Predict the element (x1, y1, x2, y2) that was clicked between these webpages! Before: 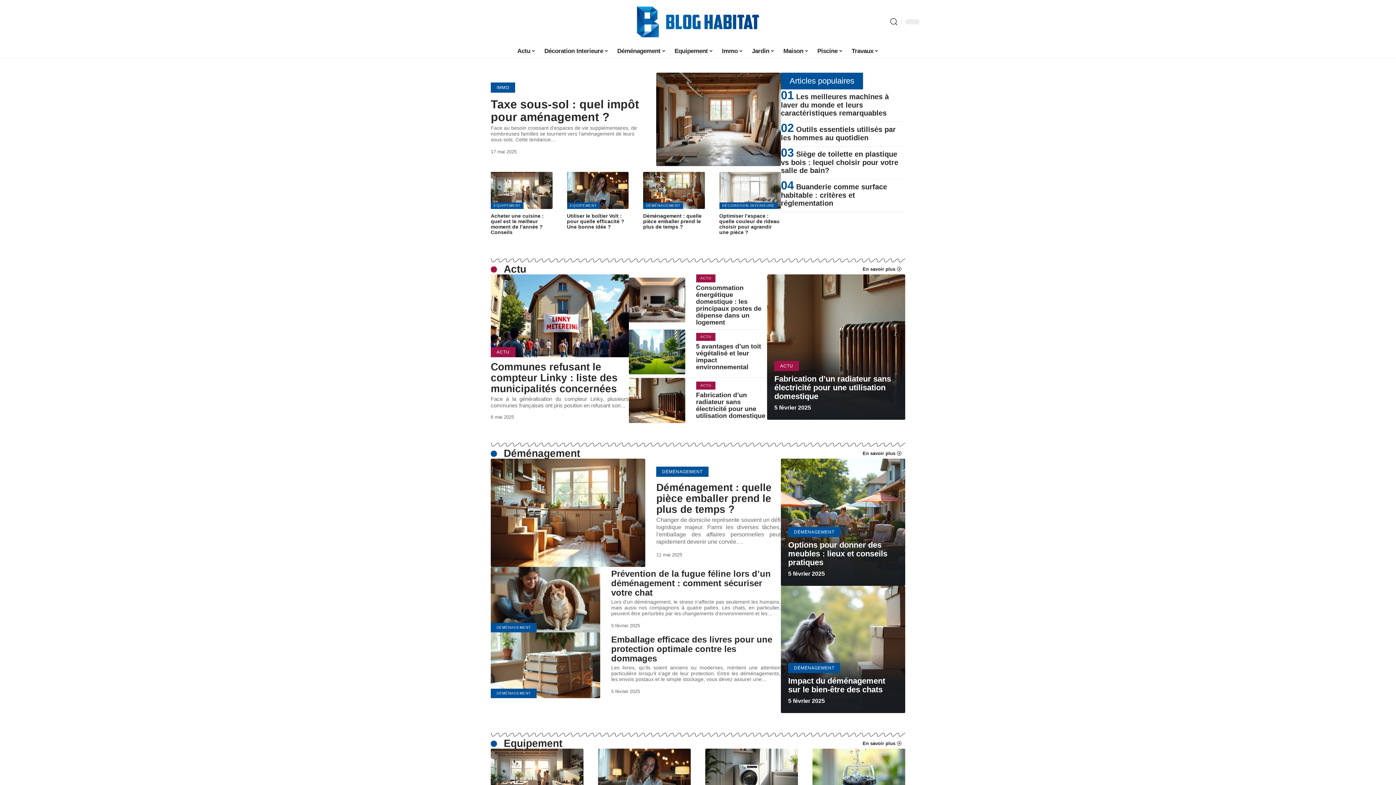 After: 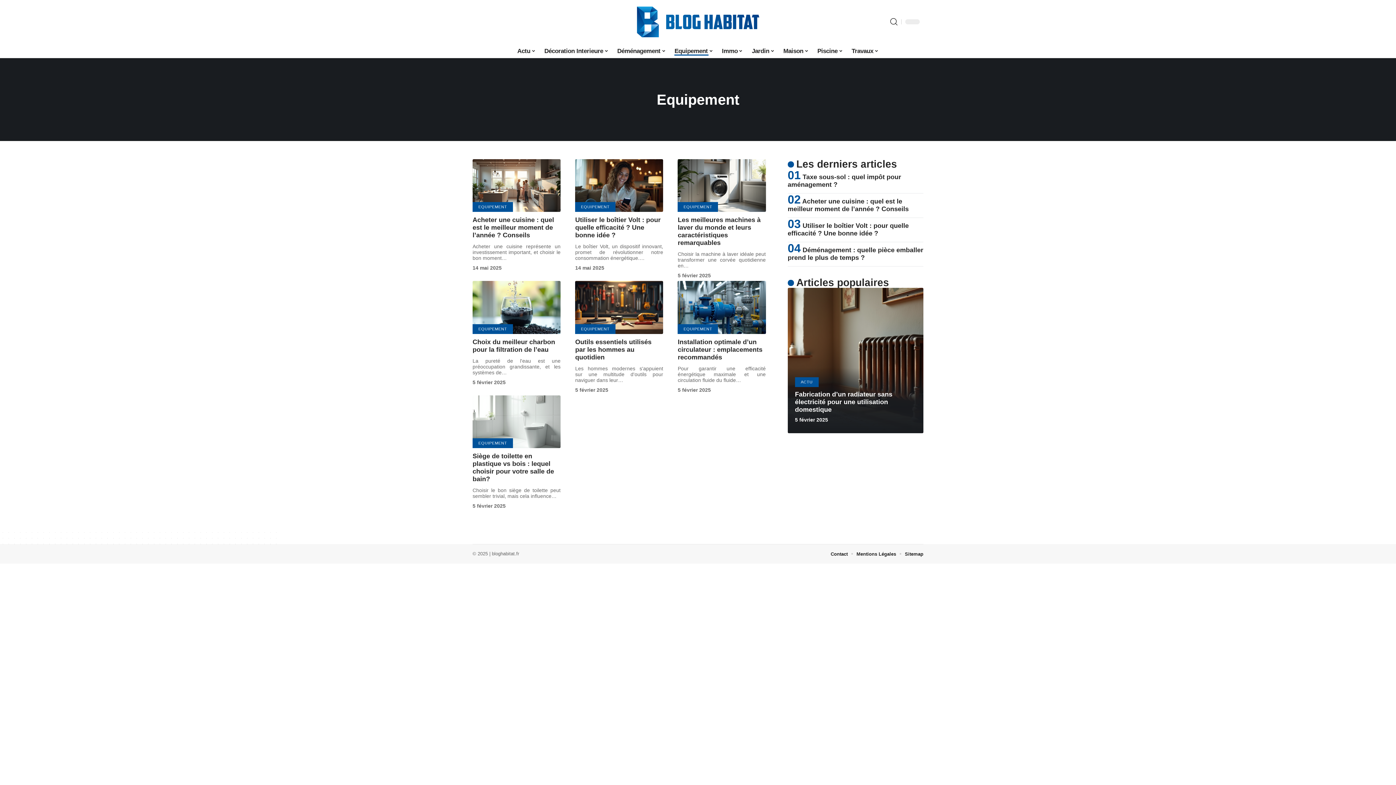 Action: label: EQUIPEMENT bbox: (490, 202, 523, 208)